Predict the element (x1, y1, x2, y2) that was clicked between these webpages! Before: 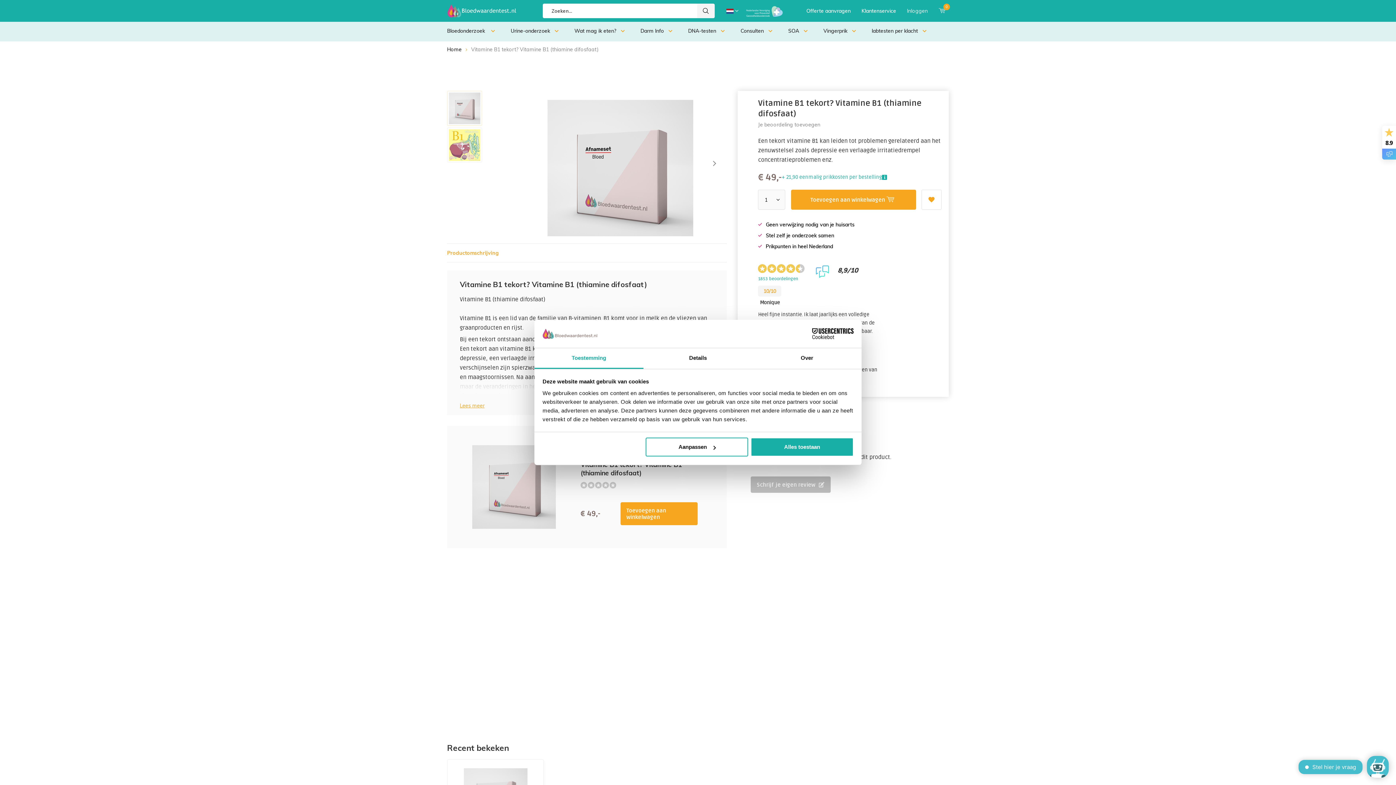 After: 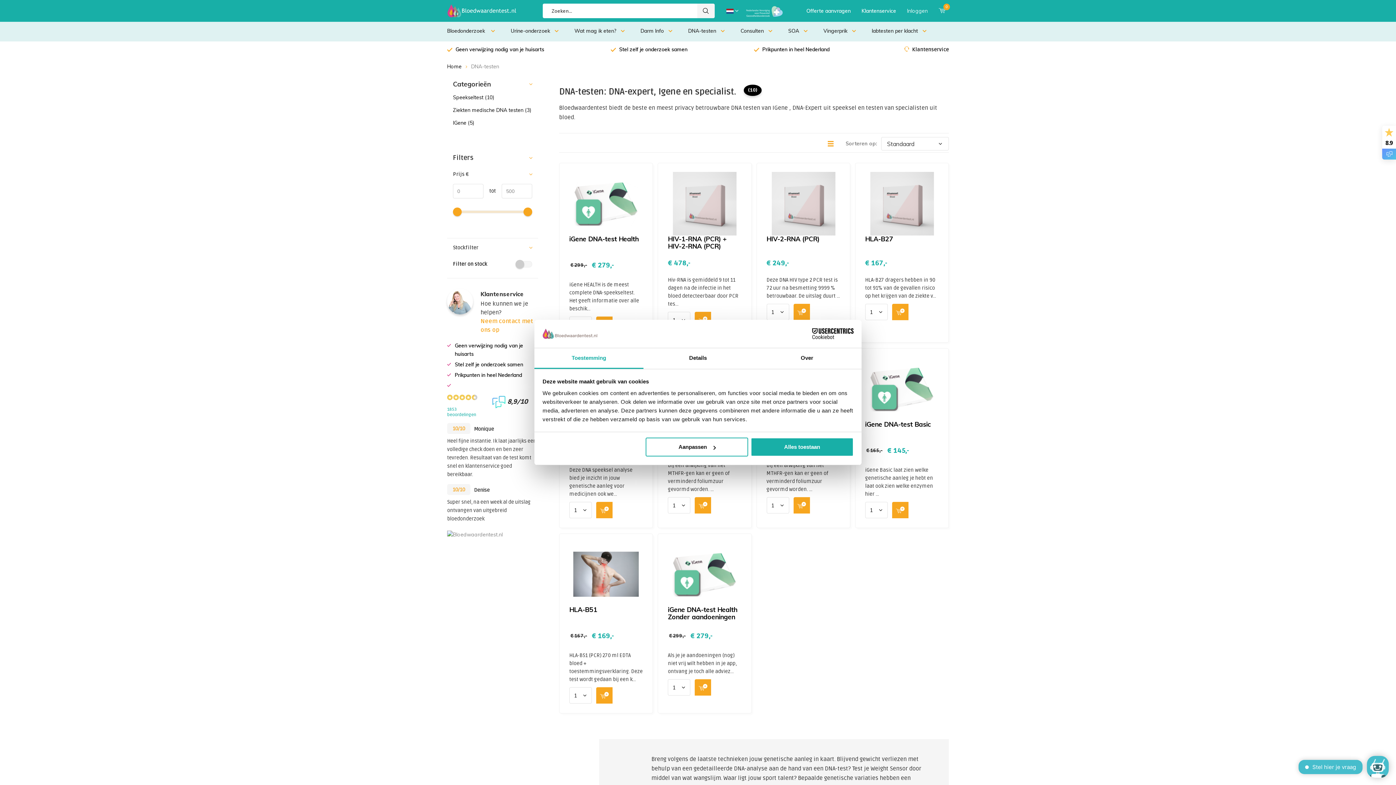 Action: label: DNA-testen bbox: (688, 27, 729, 34)